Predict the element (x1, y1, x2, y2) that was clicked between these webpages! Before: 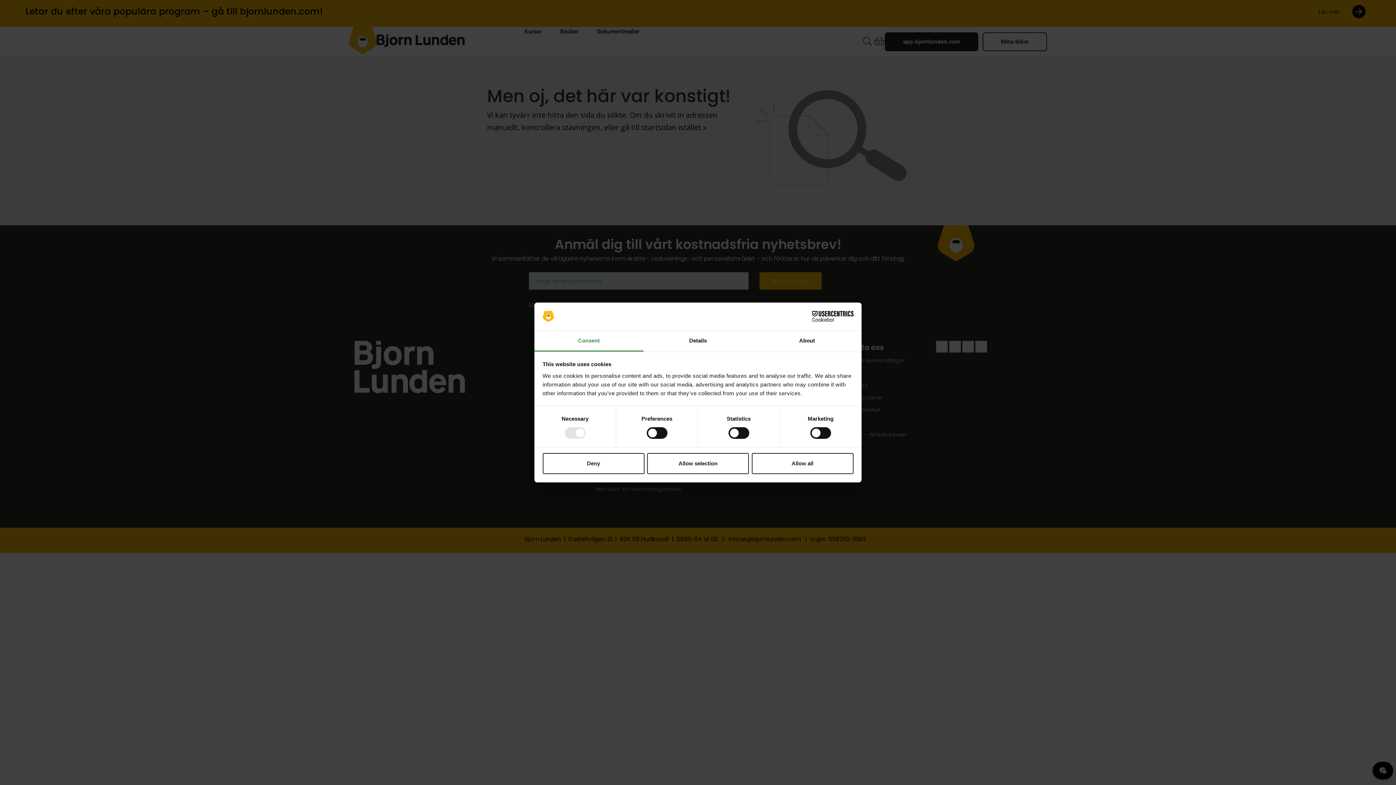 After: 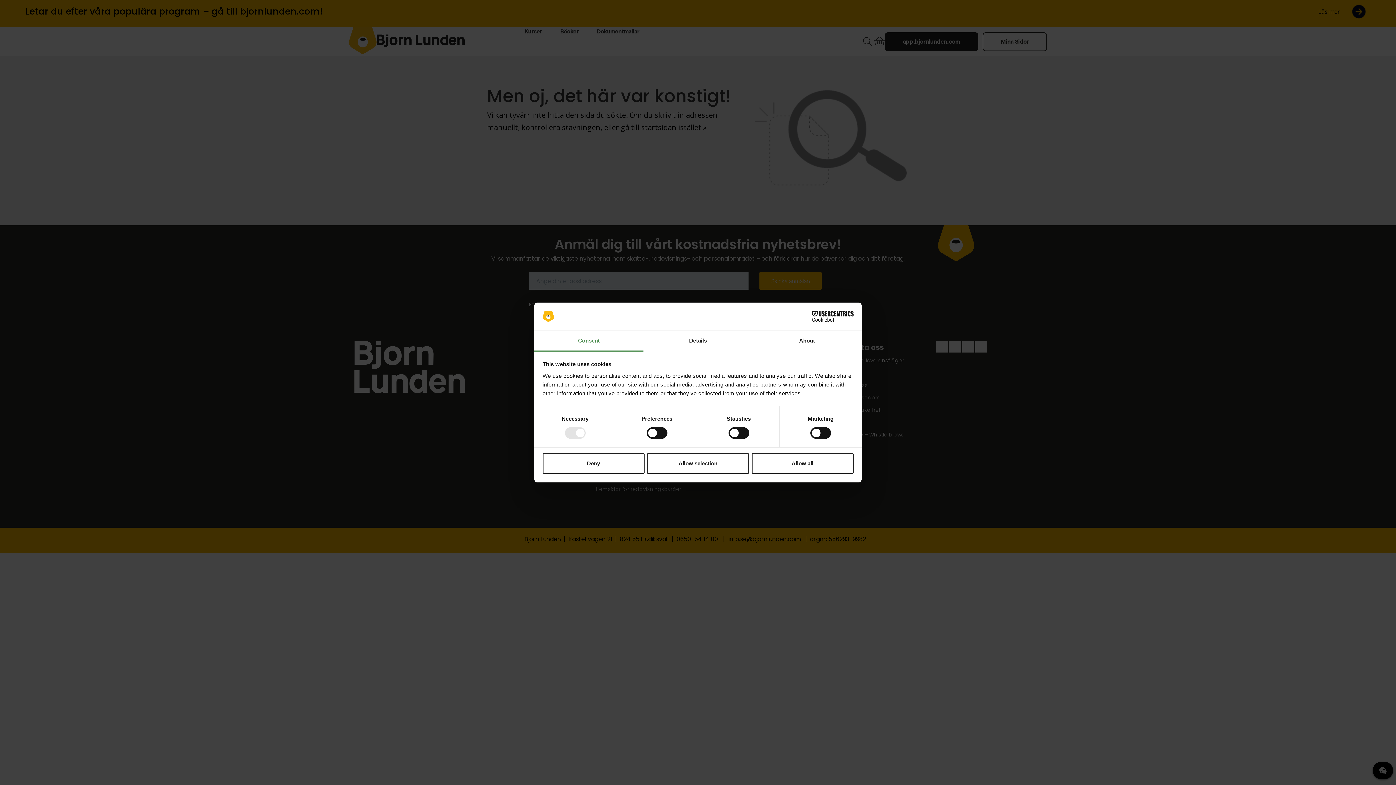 Action: bbox: (534, 331, 643, 351) label: Consent